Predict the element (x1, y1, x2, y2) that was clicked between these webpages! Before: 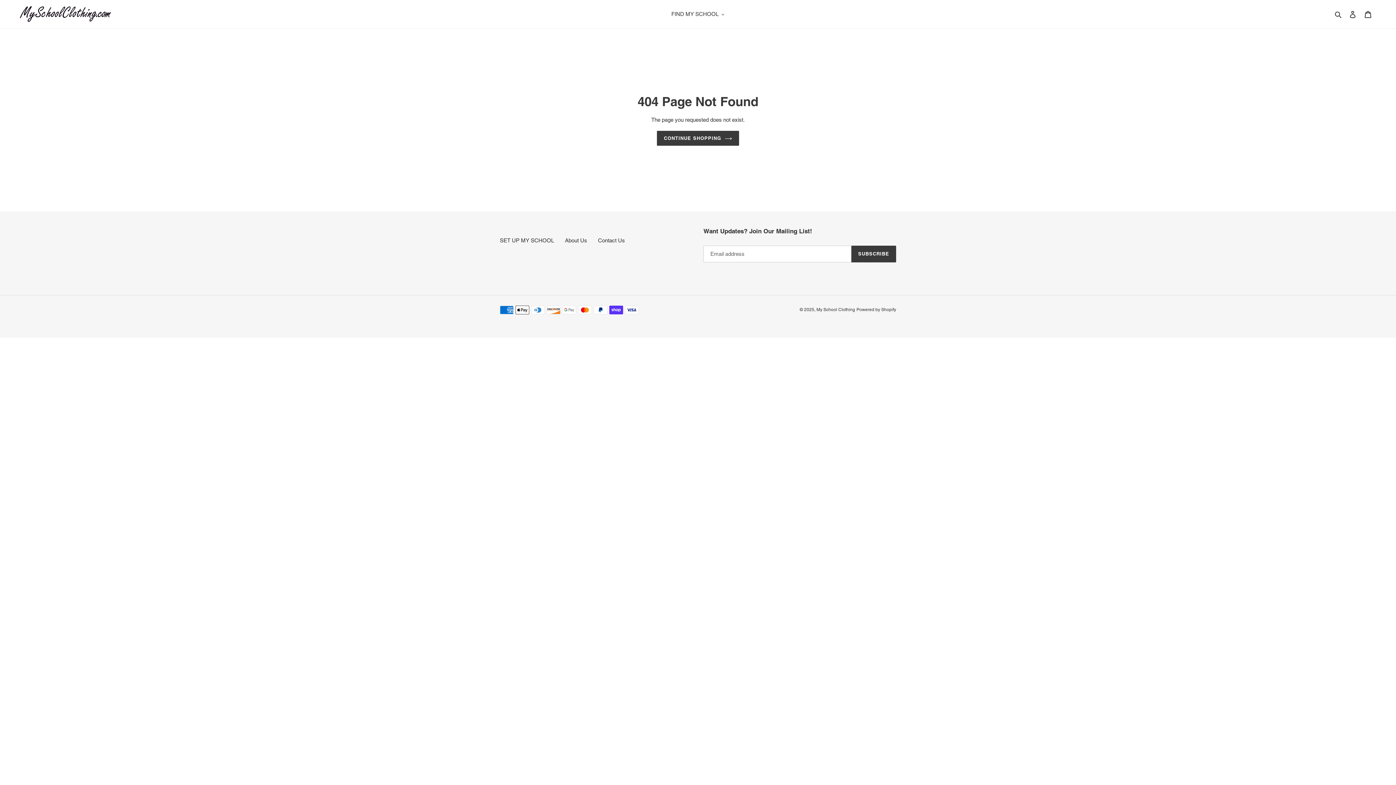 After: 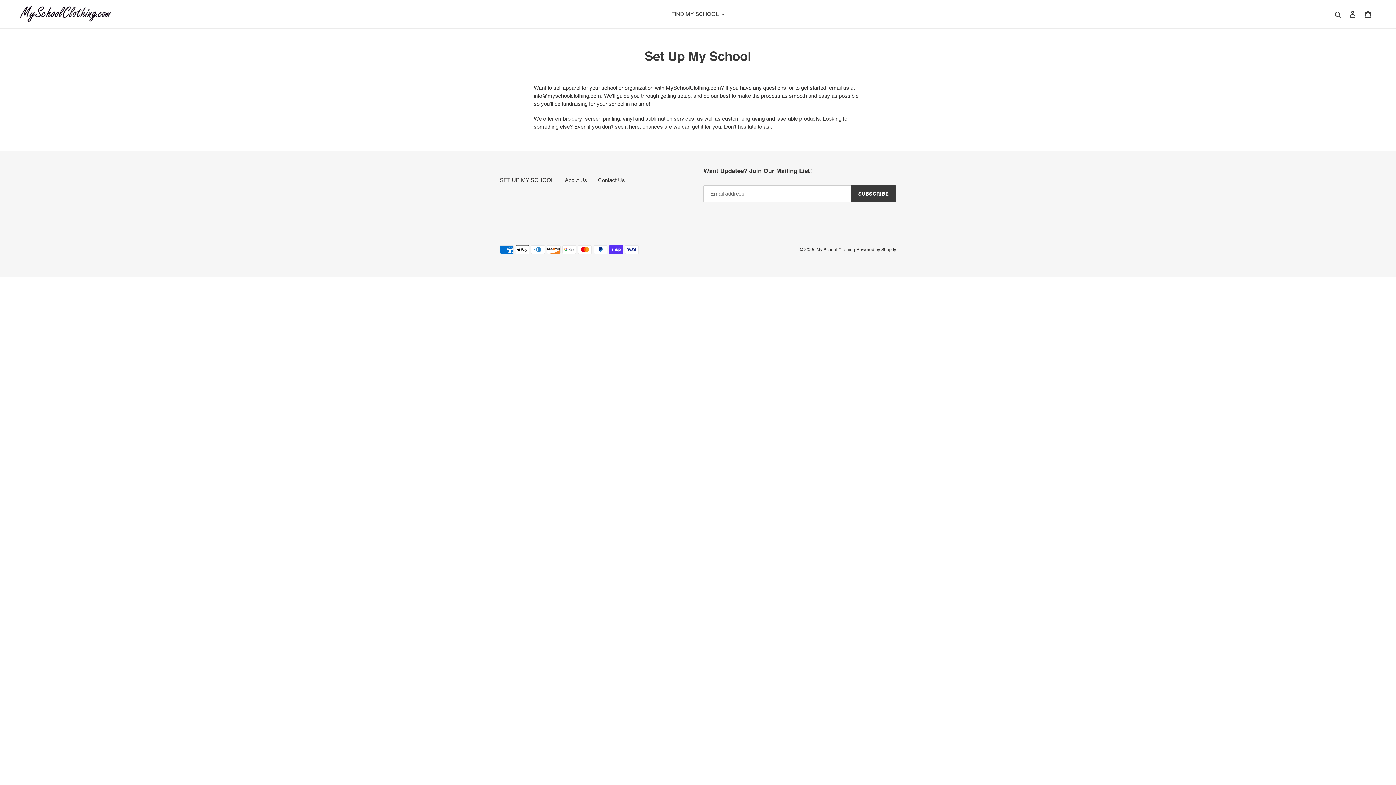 Action: bbox: (500, 237, 554, 243) label: SET UP MY SCHOOL